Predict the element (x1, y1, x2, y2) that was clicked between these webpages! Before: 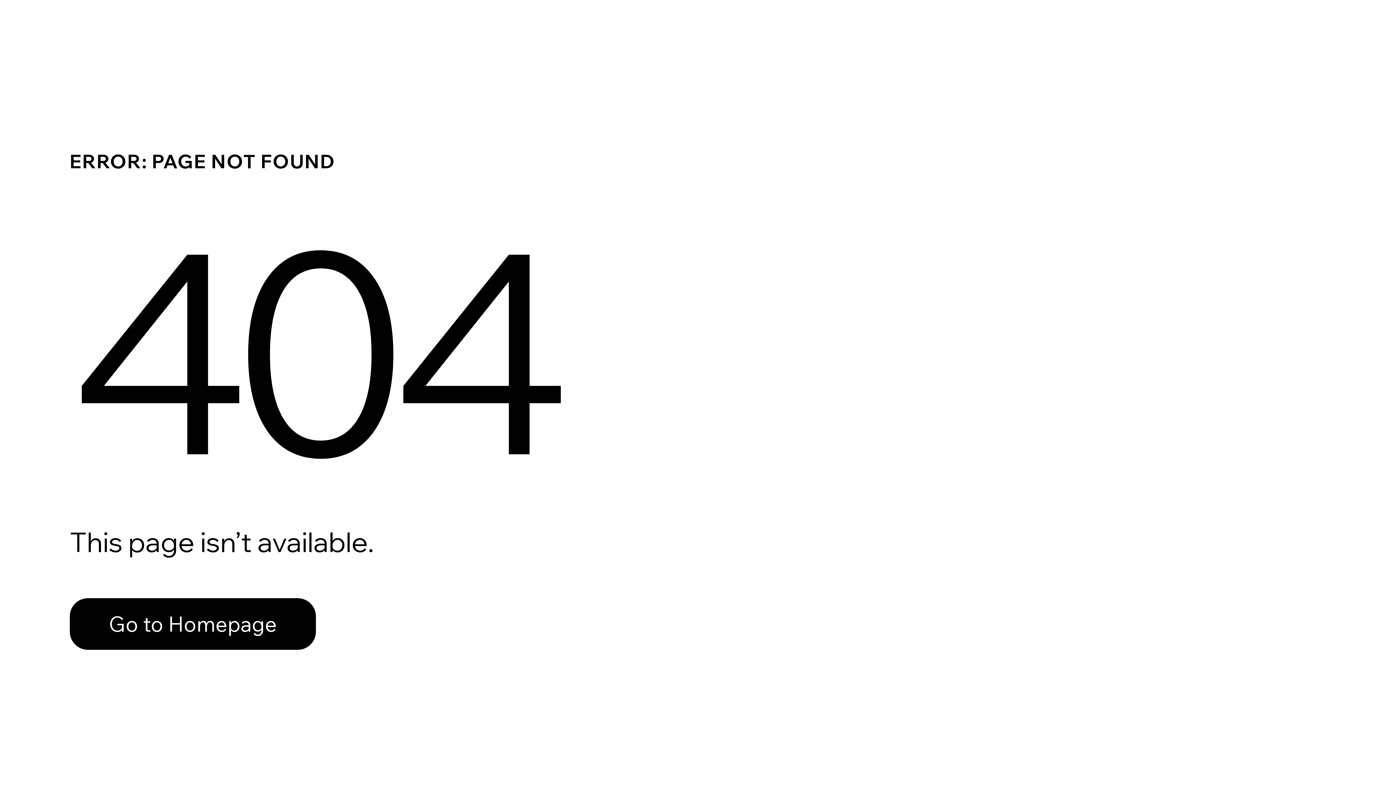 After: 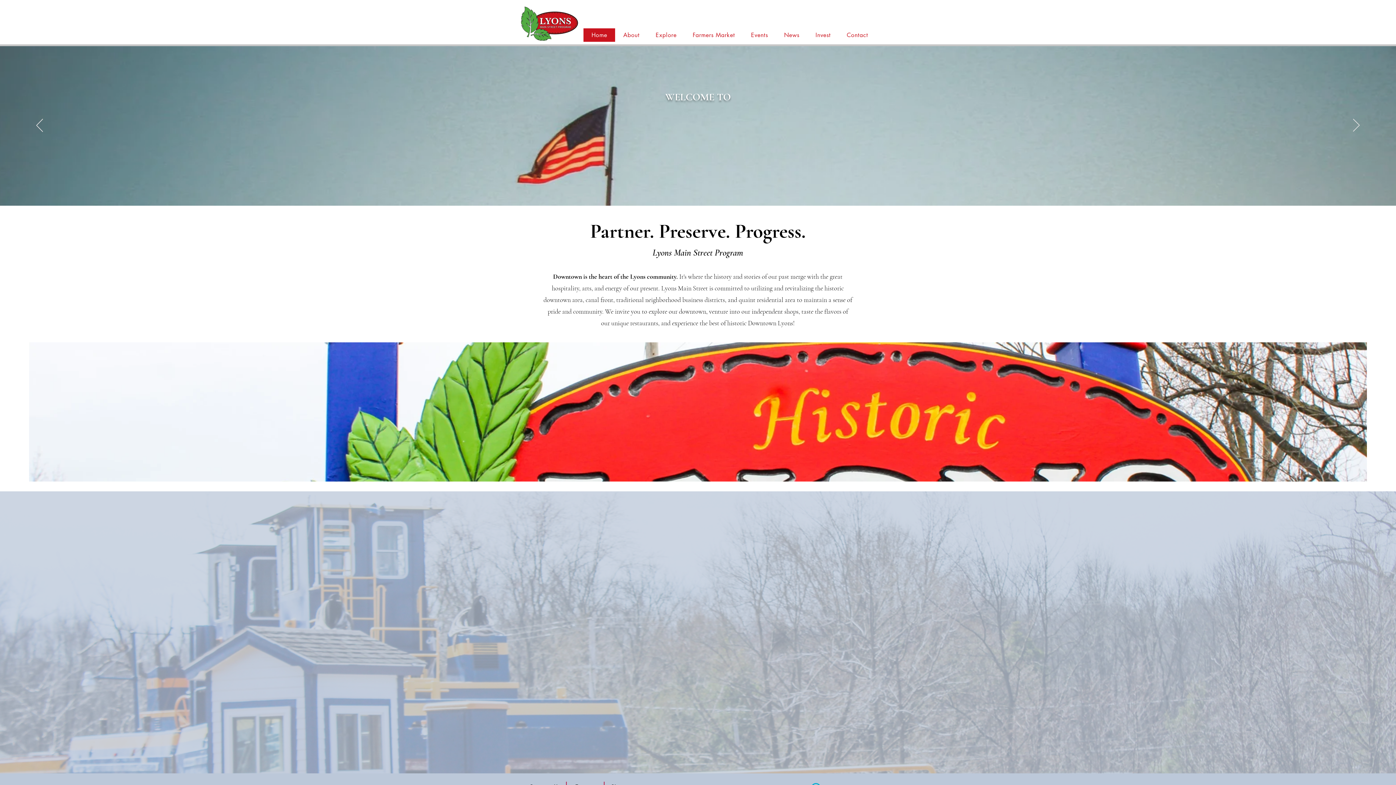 Action: bbox: (69, 582, 768, 659) label: Go to Homepage